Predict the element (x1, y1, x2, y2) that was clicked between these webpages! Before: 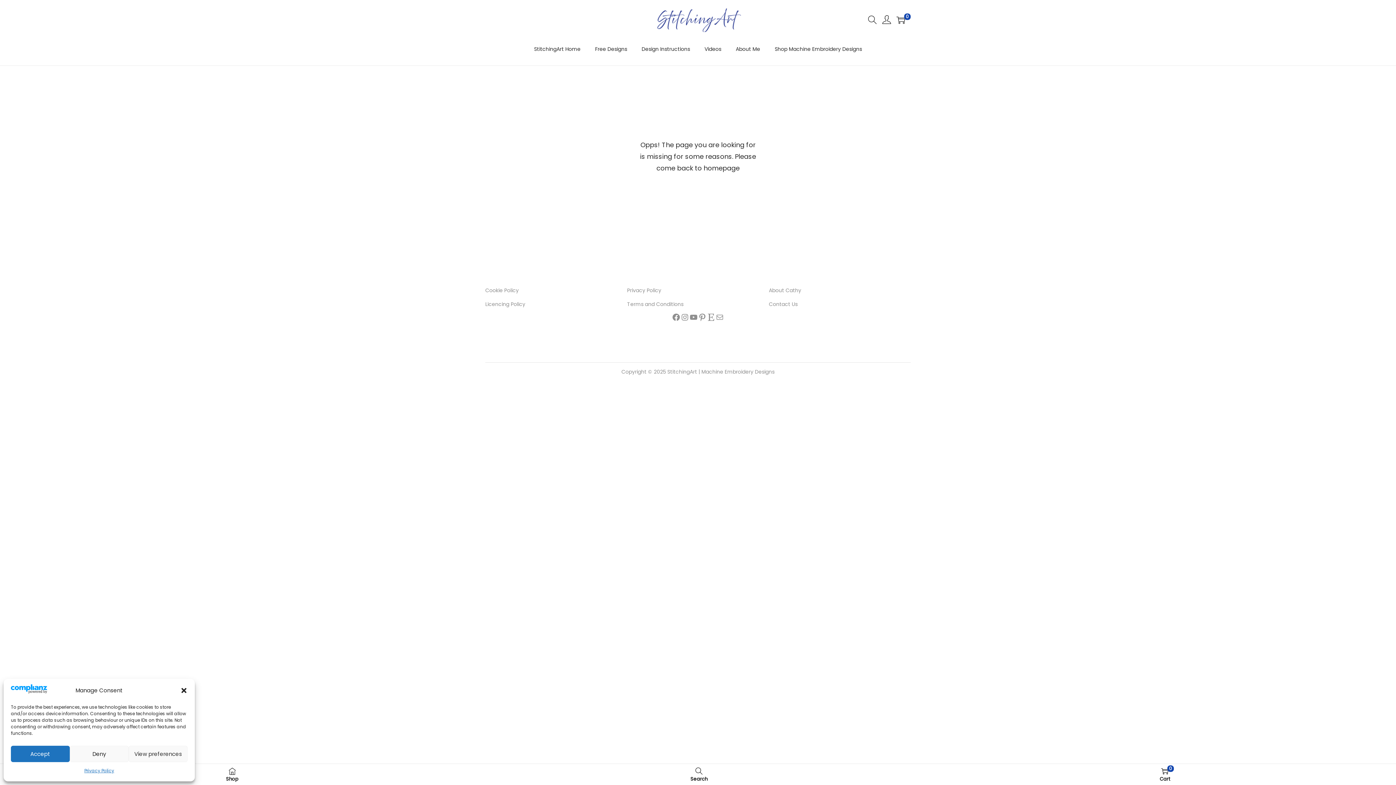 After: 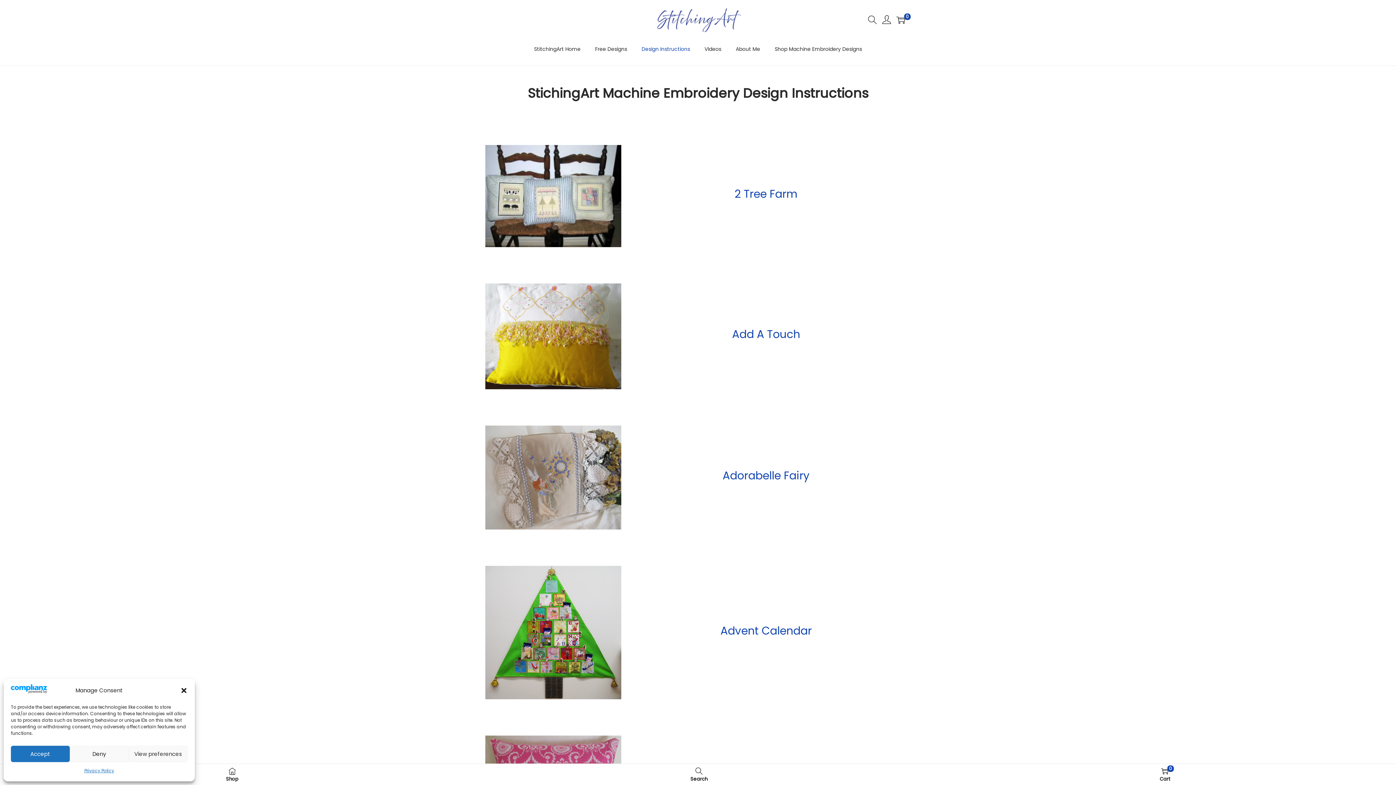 Action: label: Design Instructions bbox: (641, 32, 690, 65)